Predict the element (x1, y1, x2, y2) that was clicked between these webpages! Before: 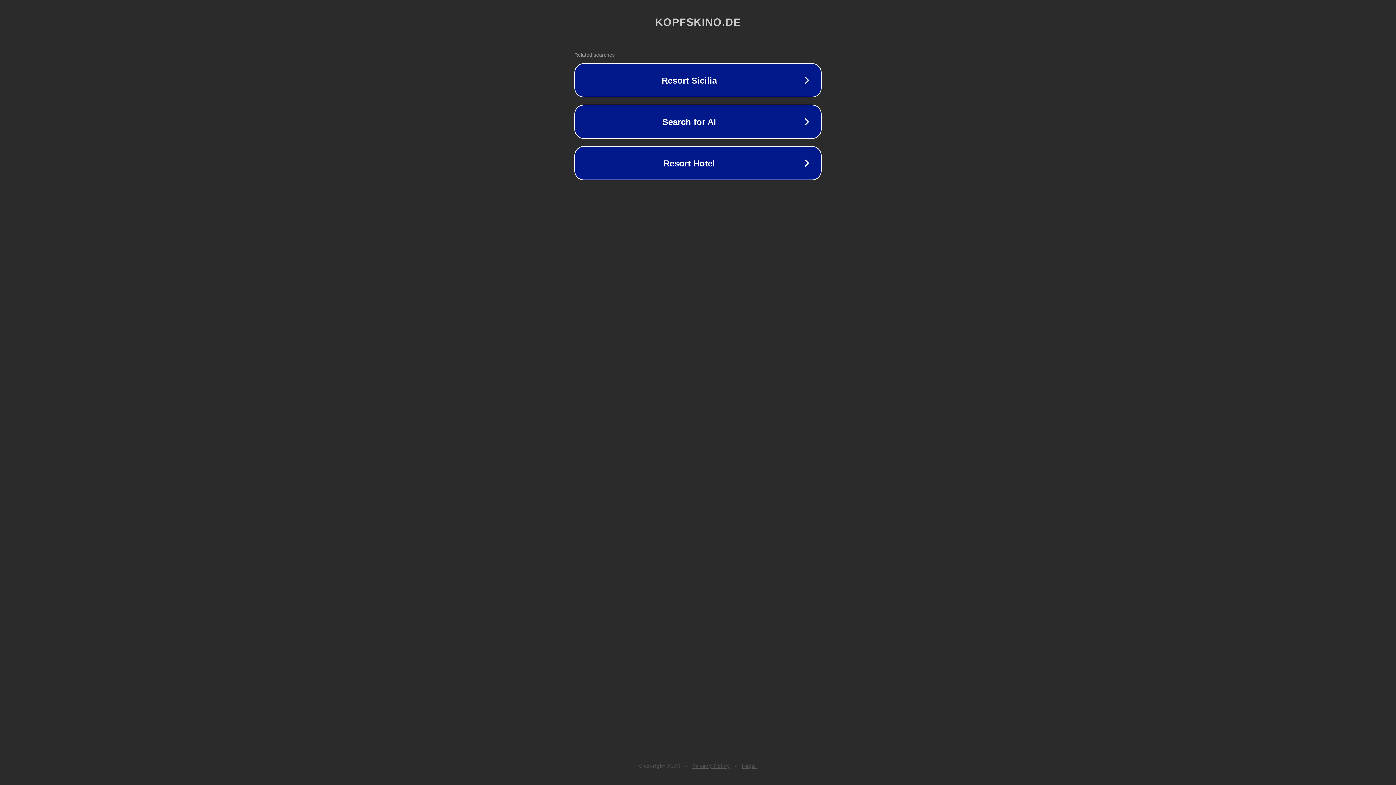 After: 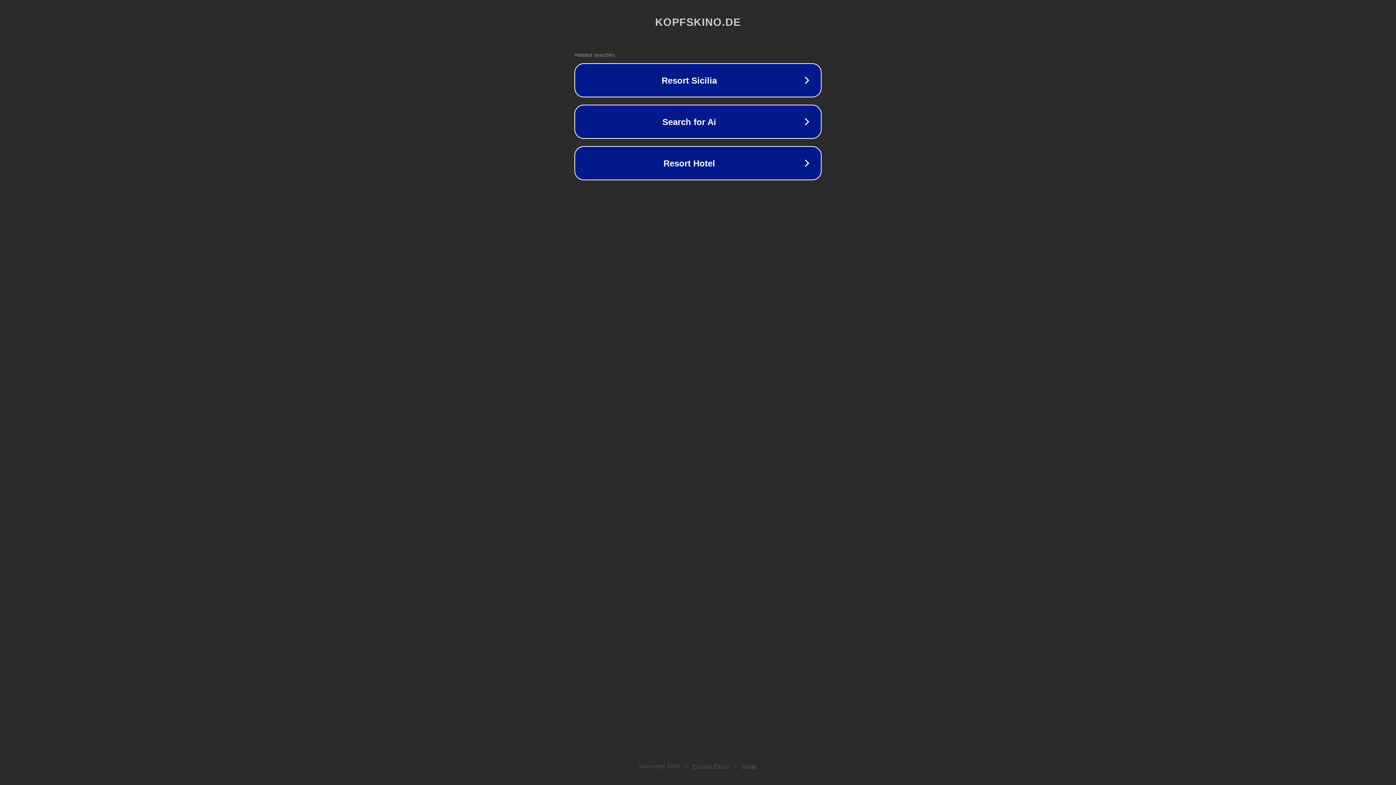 Action: label: Privacy Policy bbox: (692, 763, 730, 769)